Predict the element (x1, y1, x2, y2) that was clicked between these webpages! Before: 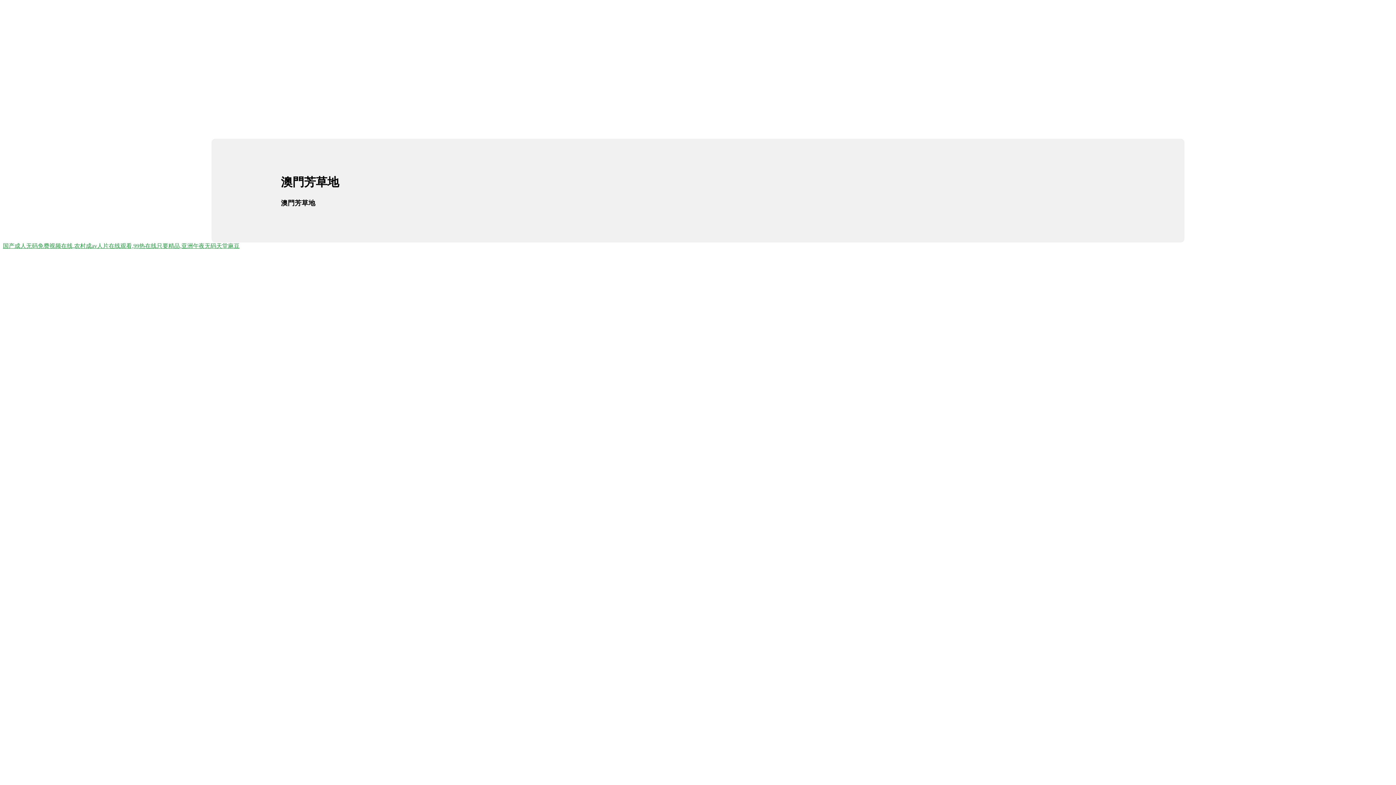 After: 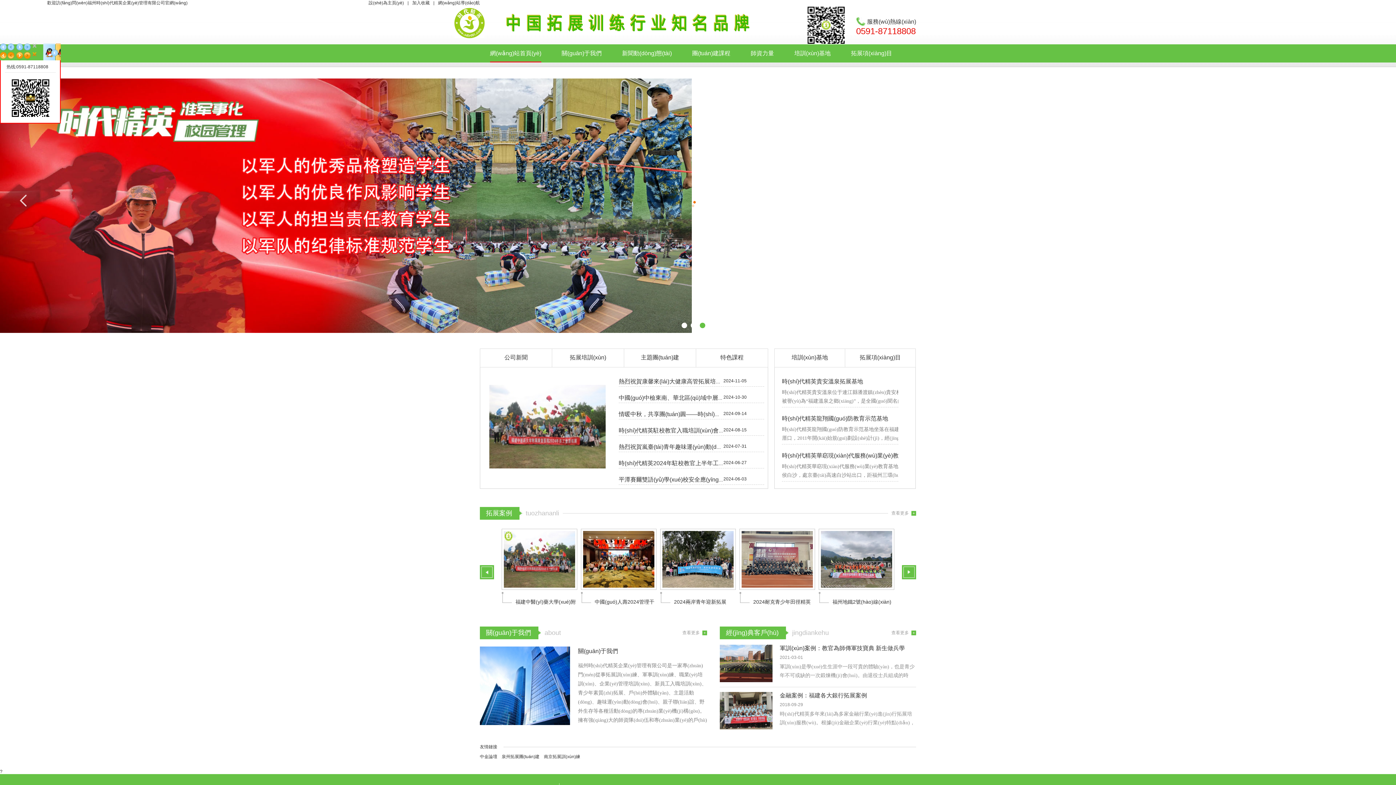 Action: label: 国产成人无码免费视频在线,农村成av人片在线观看,99热在线只要精品,亚洲午夜无码天堂麻豆 bbox: (2, 242, 239, 249)